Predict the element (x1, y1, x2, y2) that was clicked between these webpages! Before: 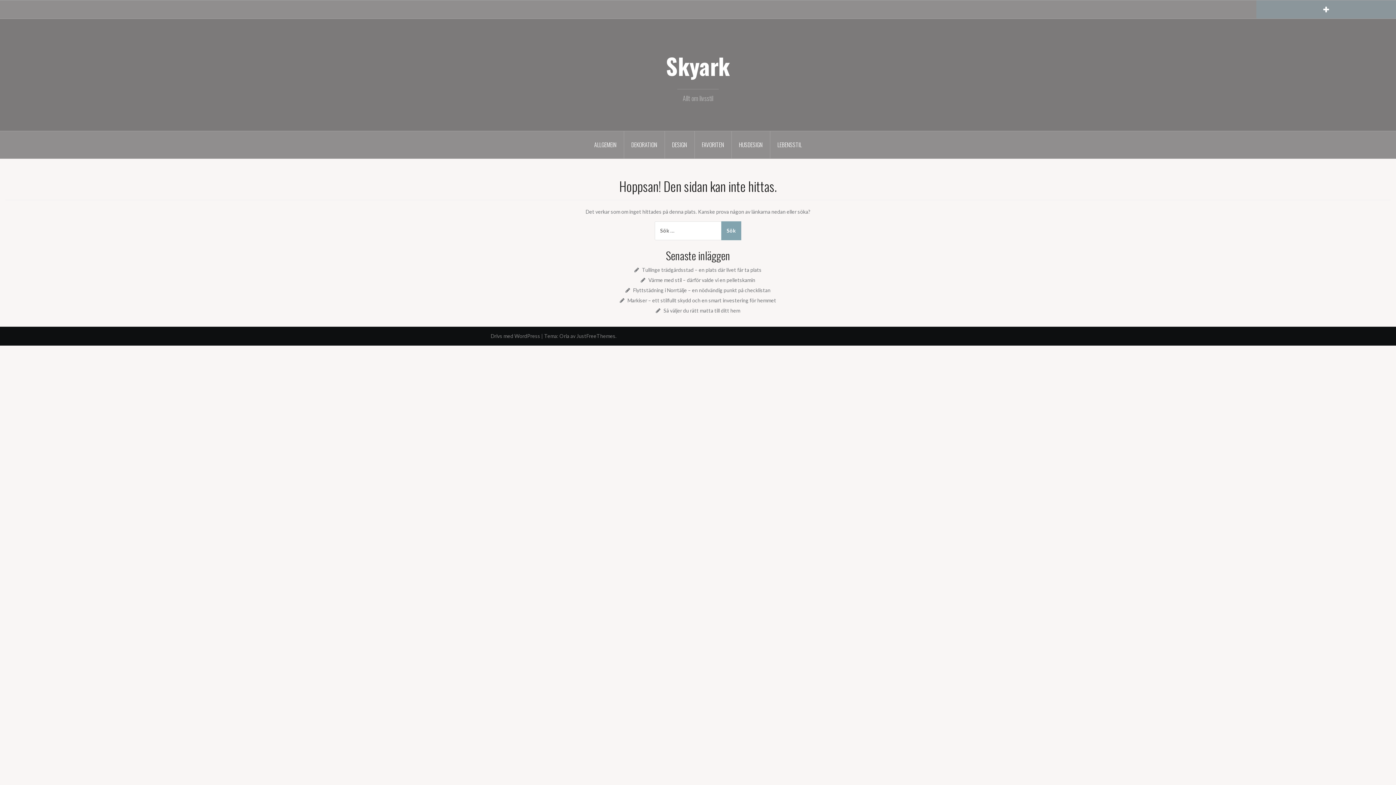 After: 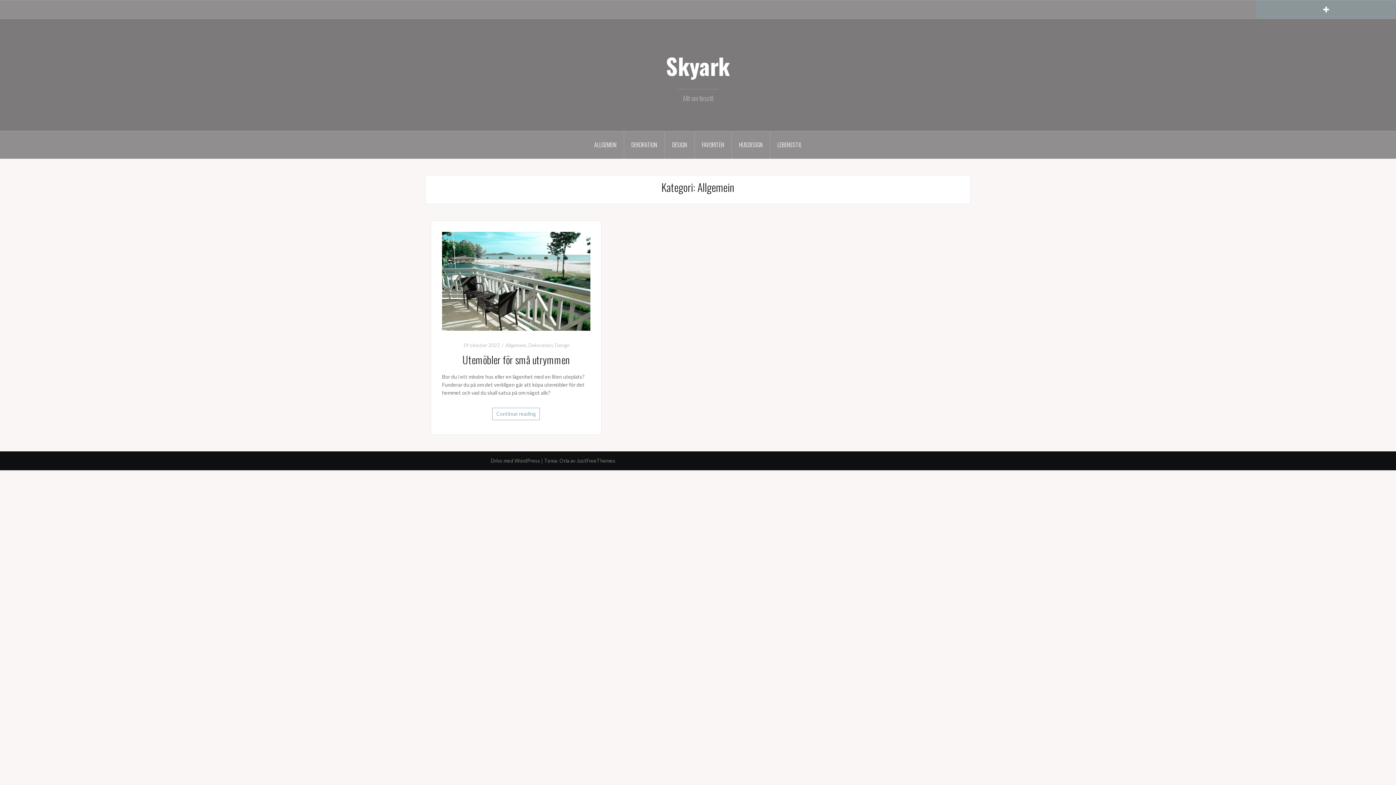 Action: label: ALLGEMEIN bbox: (587, 131, 624, 158)